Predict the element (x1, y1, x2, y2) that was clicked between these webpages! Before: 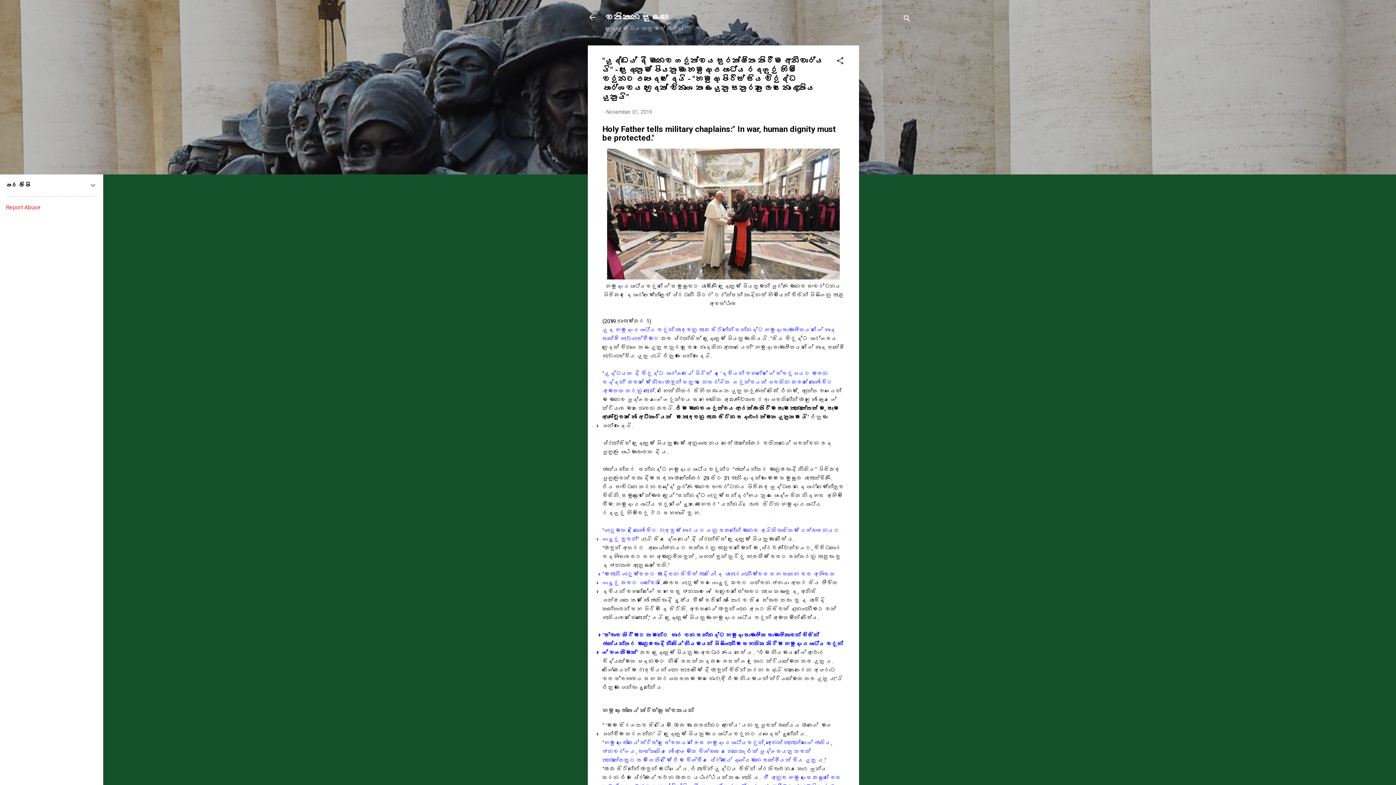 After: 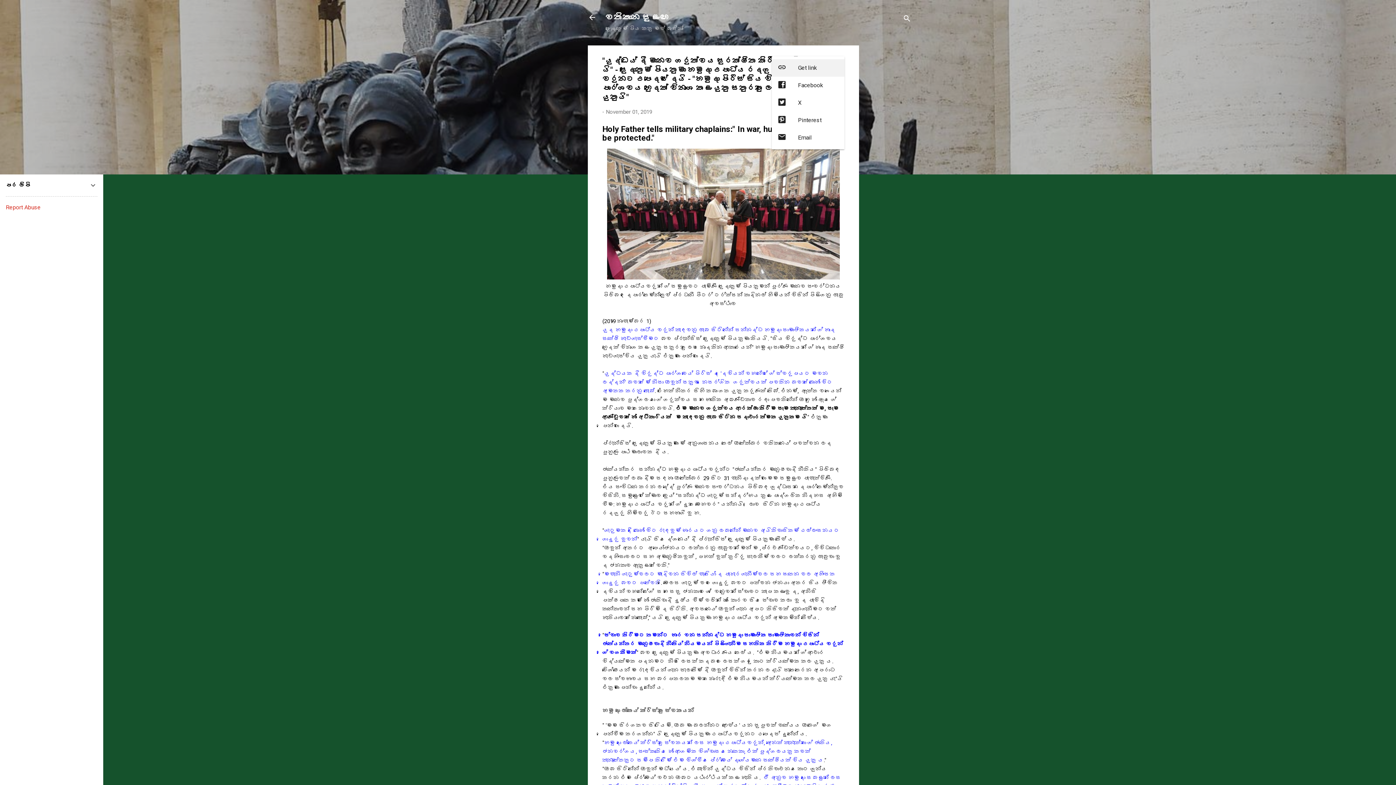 Action: label: Share bbox: (836, 56, 844, 67)